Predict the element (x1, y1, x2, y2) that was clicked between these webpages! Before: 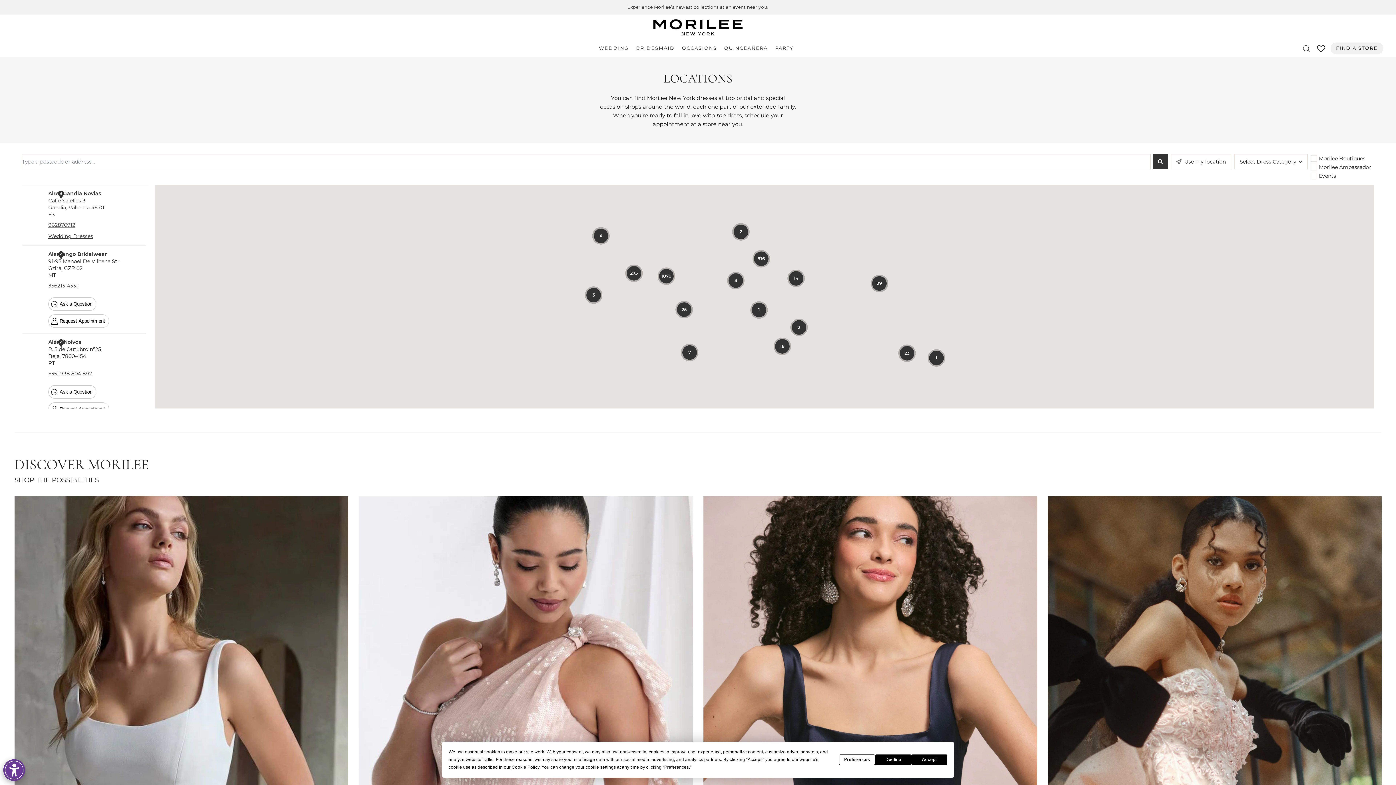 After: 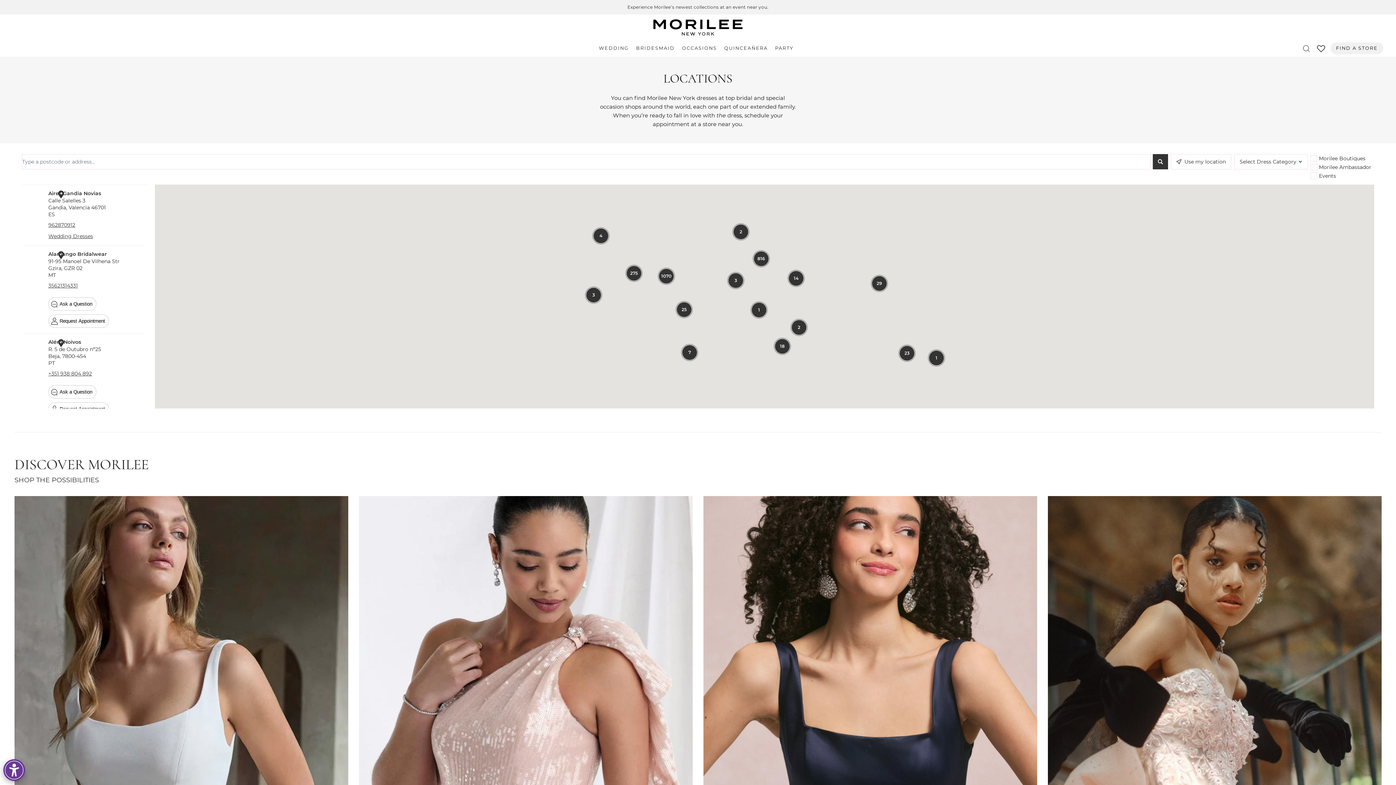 Action: bbox: (911, 755, 947, 765) label: Accept